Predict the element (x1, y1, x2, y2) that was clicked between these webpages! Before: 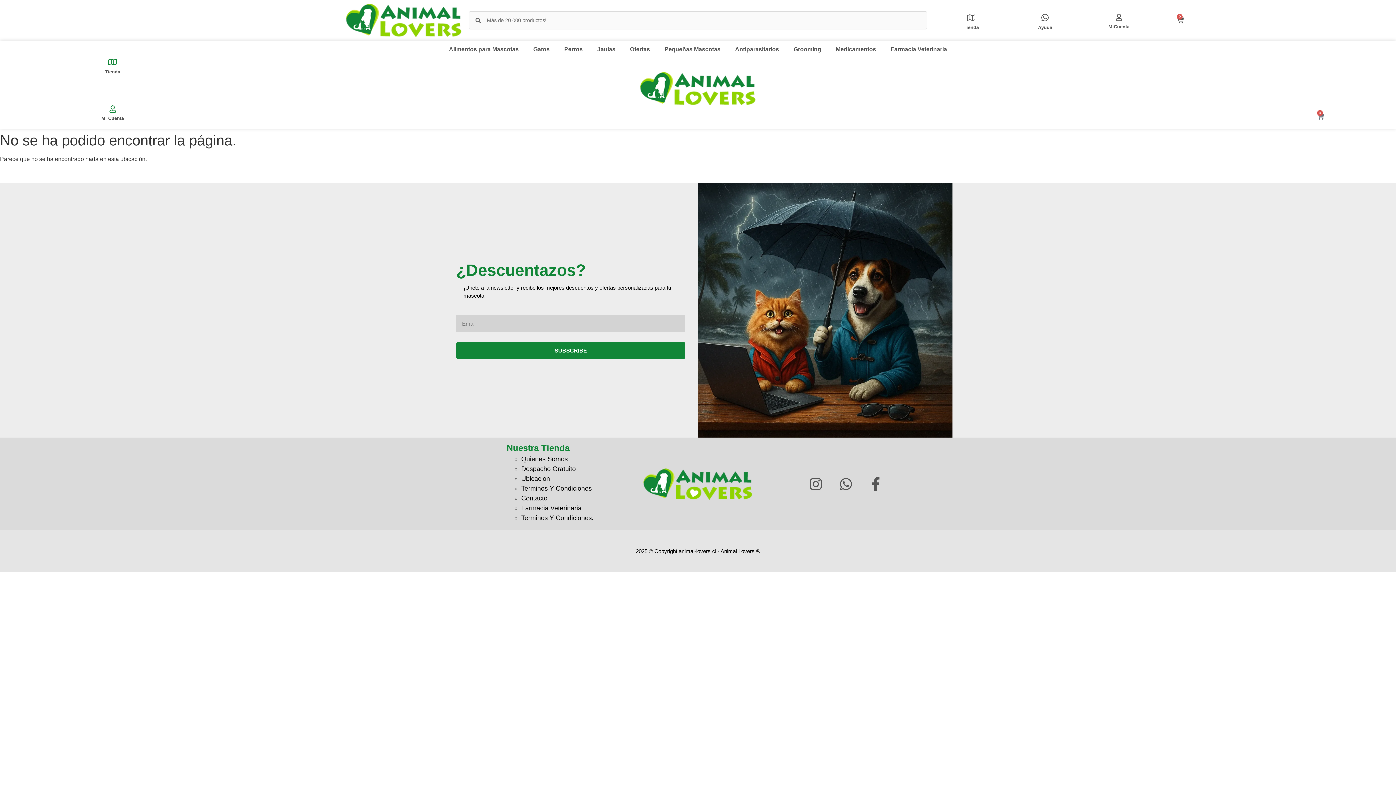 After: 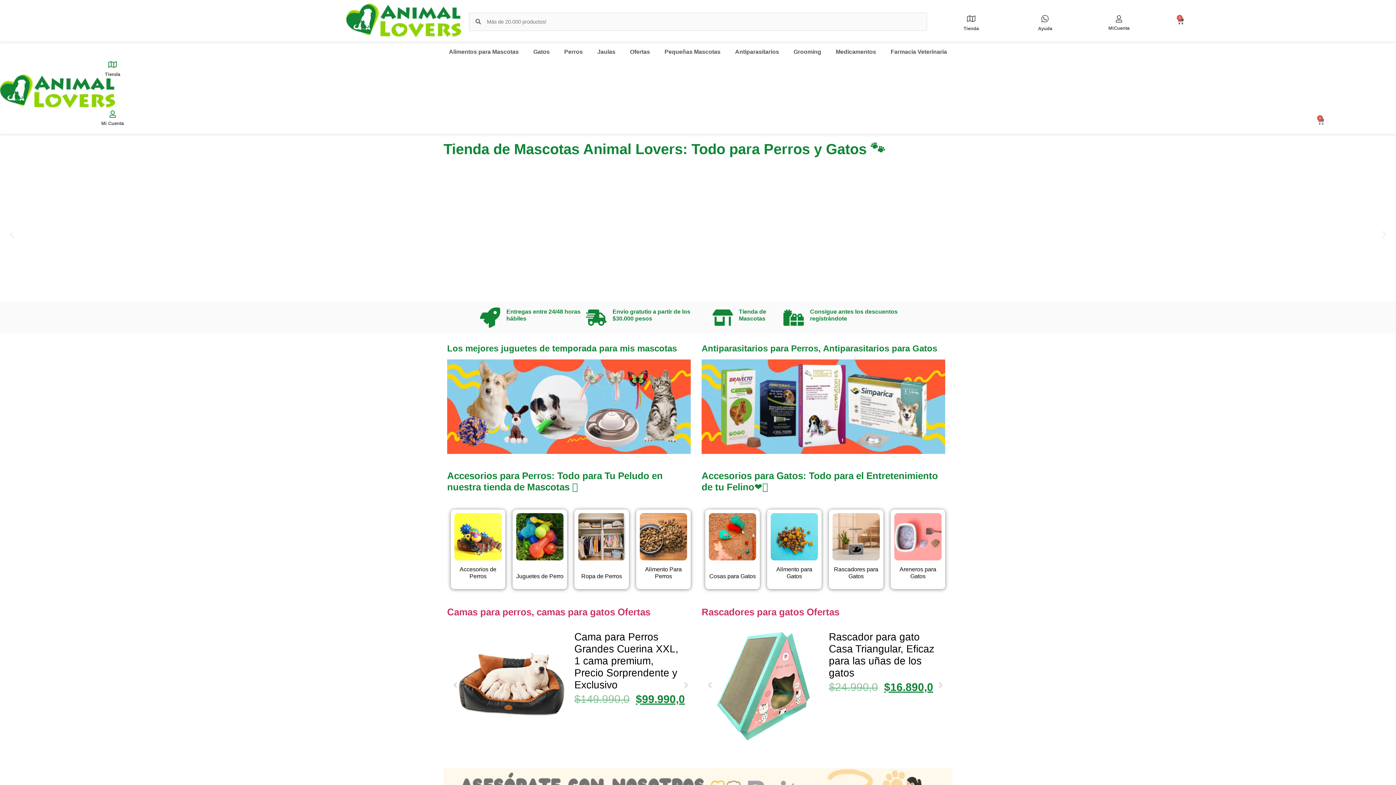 Action: bbox: (640, 72, 756, 105)